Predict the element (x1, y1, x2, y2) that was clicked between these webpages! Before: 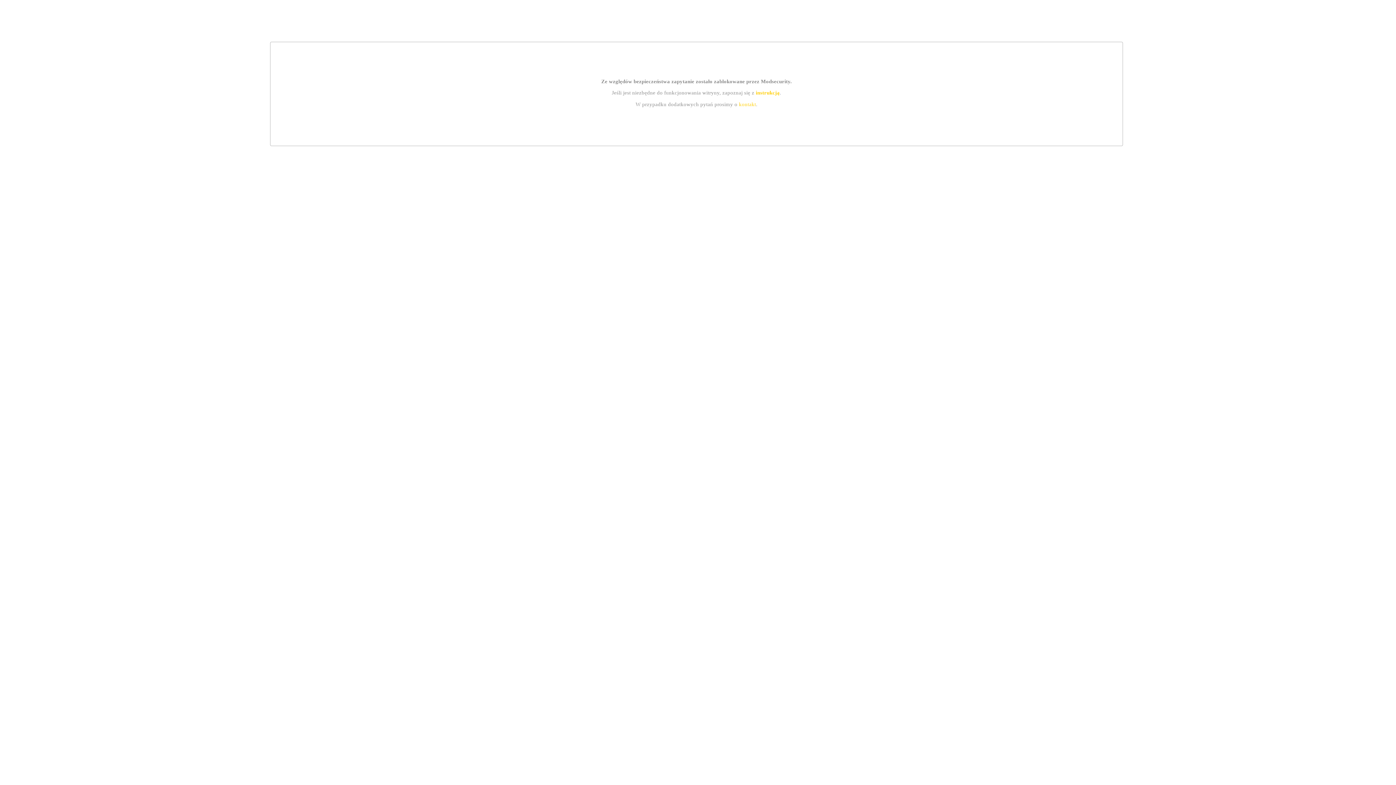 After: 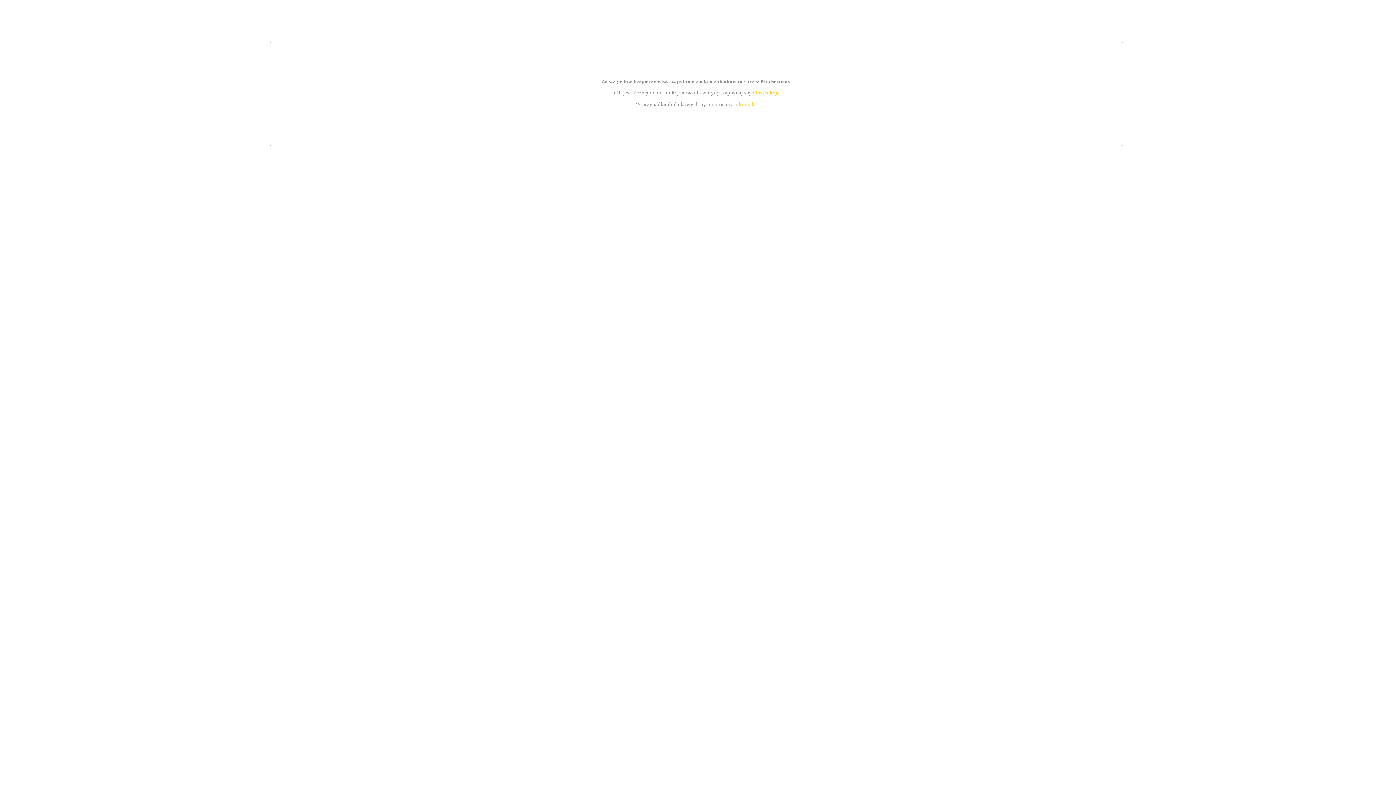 Action: bbox: (755, 89, 779, 95) label: instrukcją